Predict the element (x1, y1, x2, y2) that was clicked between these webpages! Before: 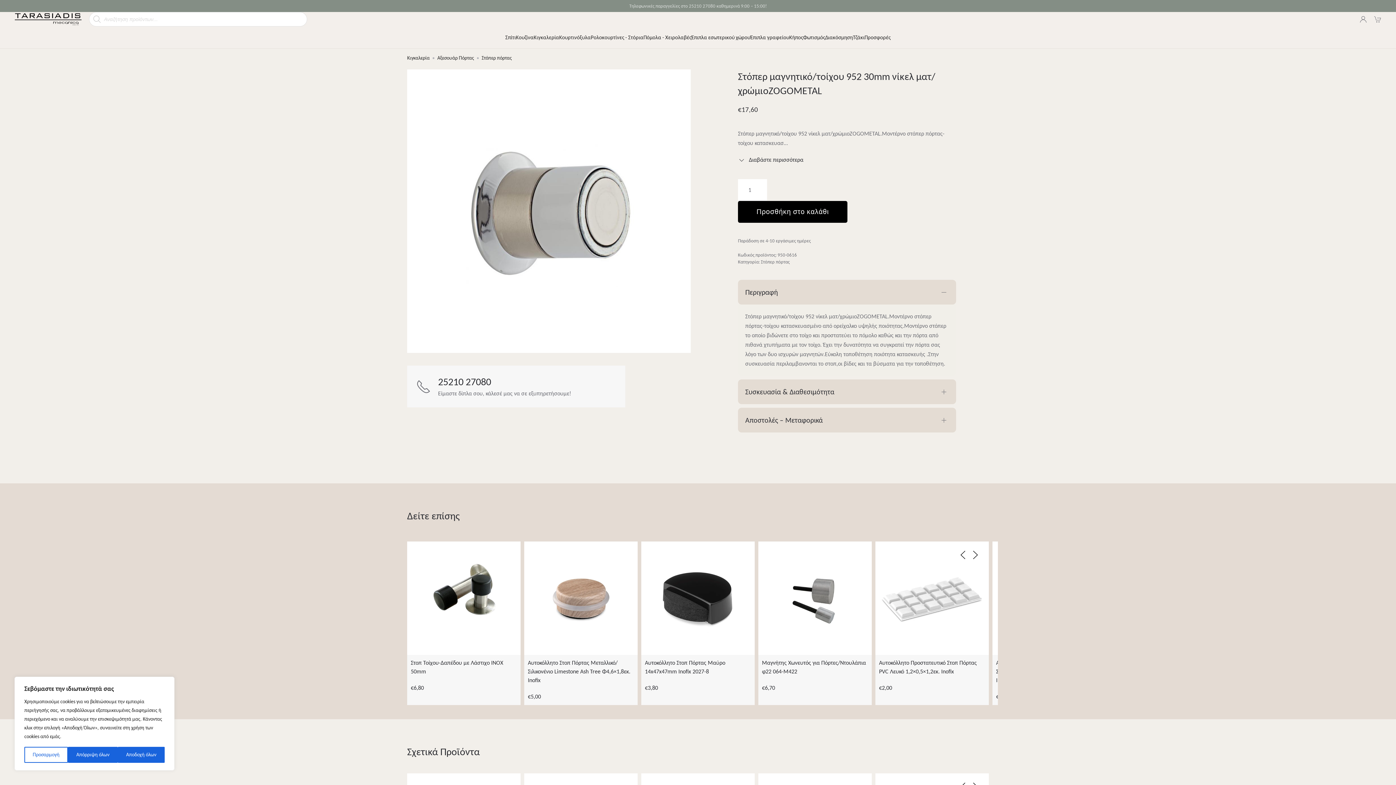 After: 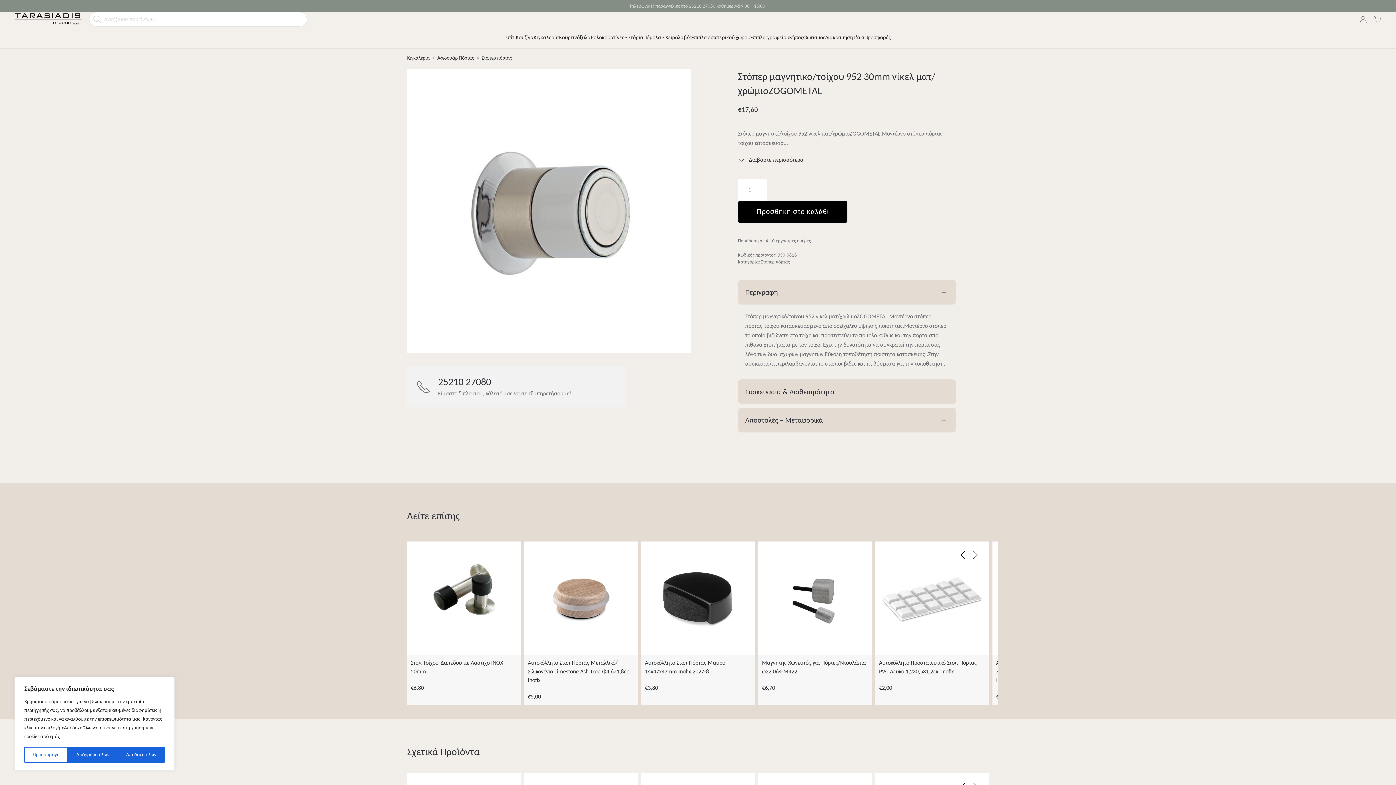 Action: label: 25210 27080
Είμαστε δίπλα σου, κάλεσέ μας να σε εξυπηρετήσουμε! bbox: (407, 365, 625, 407)